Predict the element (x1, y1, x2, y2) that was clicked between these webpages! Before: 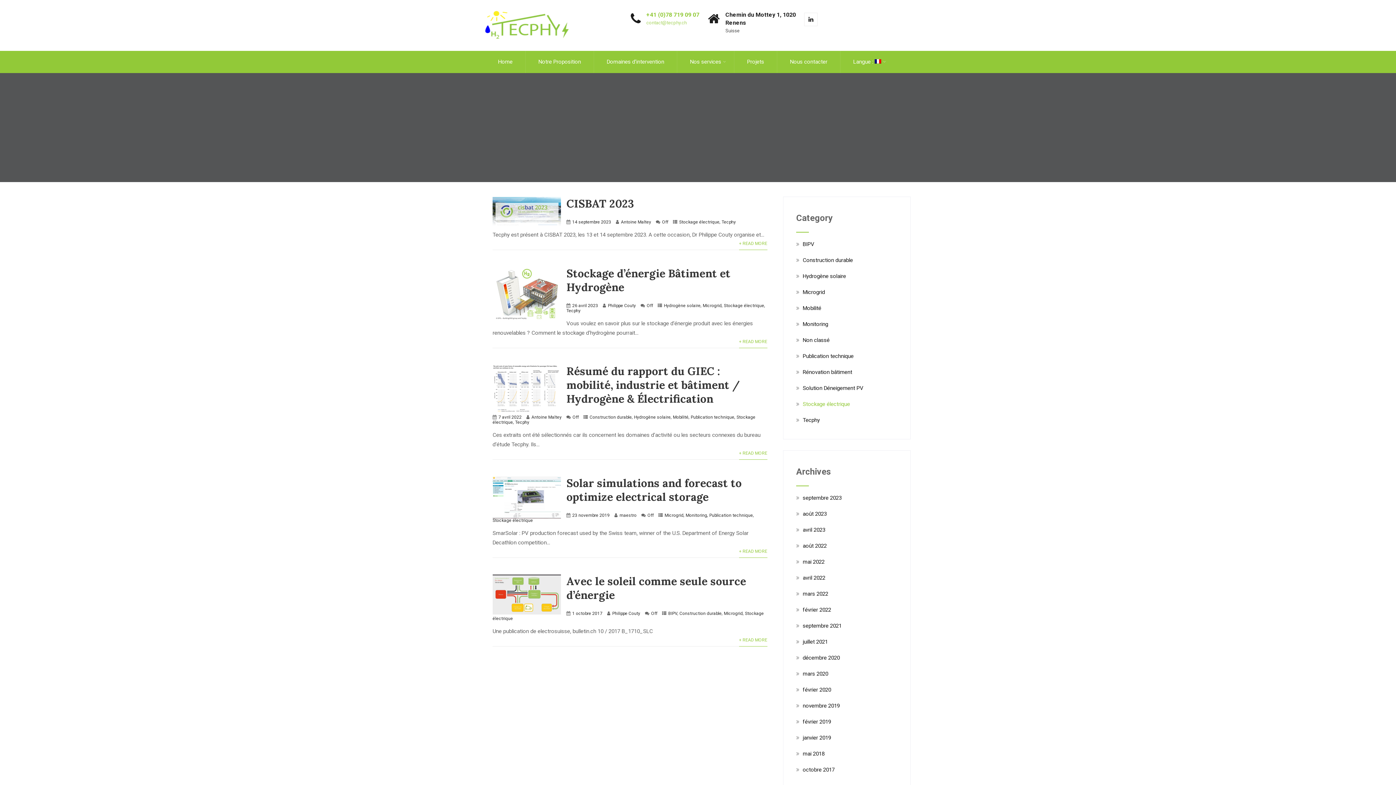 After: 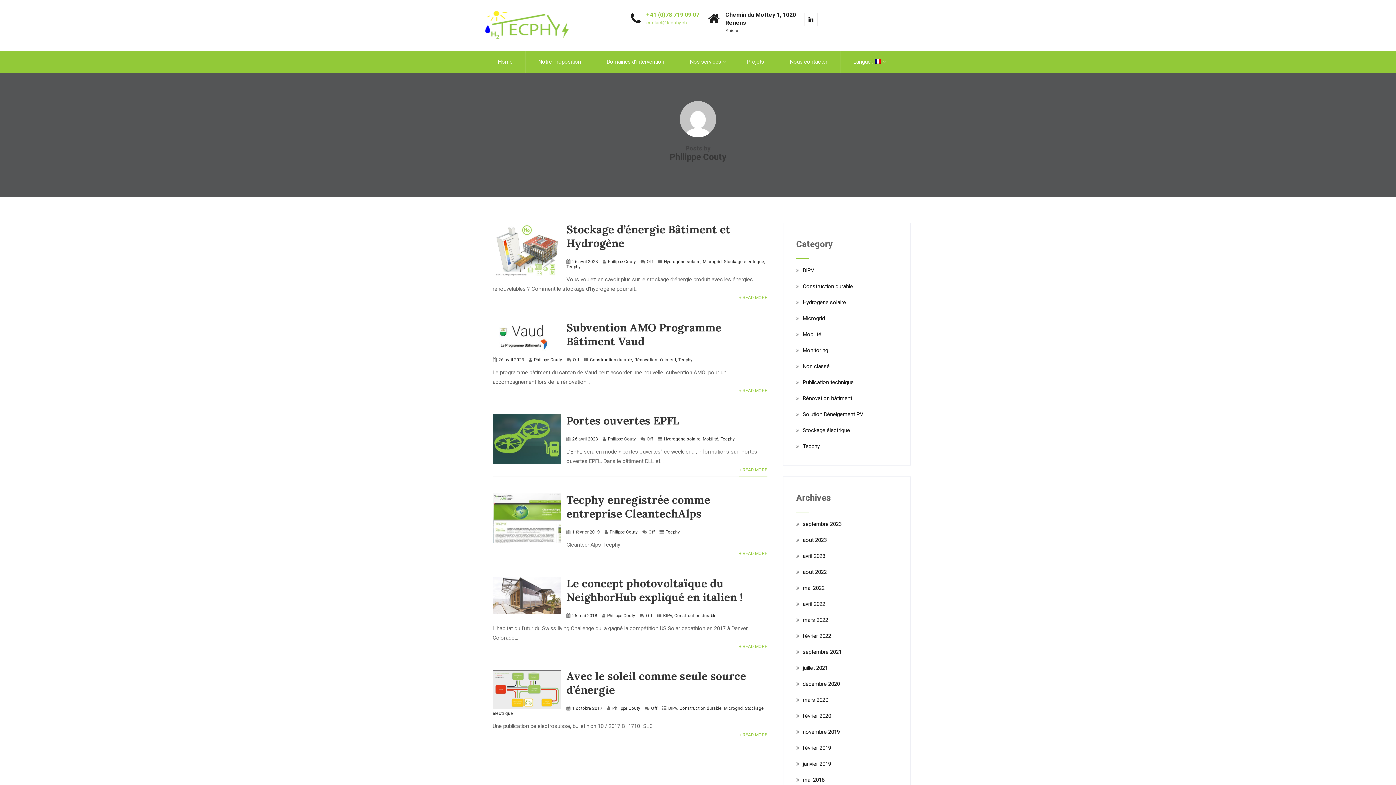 Action: bbox: (612, 611, 640, 616) label: Philippe Couty